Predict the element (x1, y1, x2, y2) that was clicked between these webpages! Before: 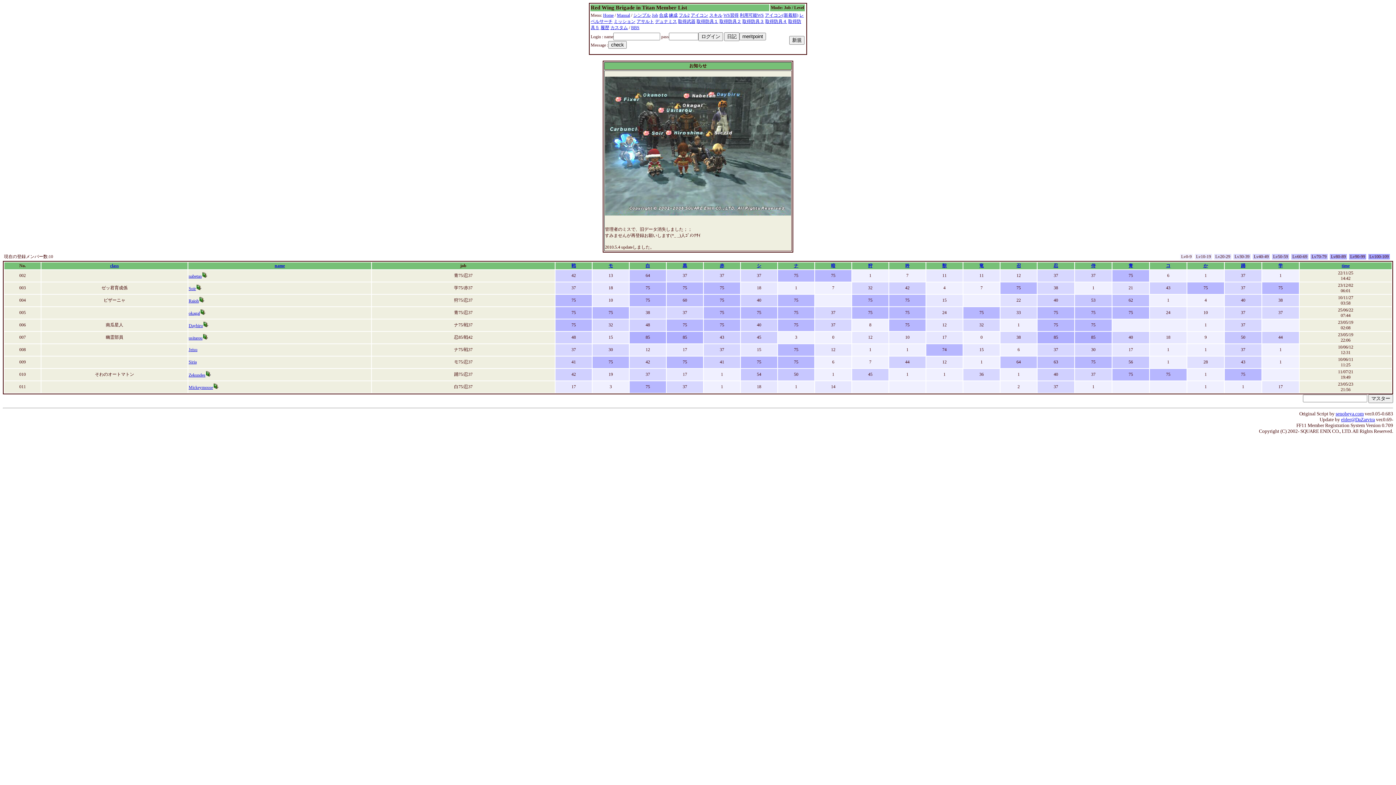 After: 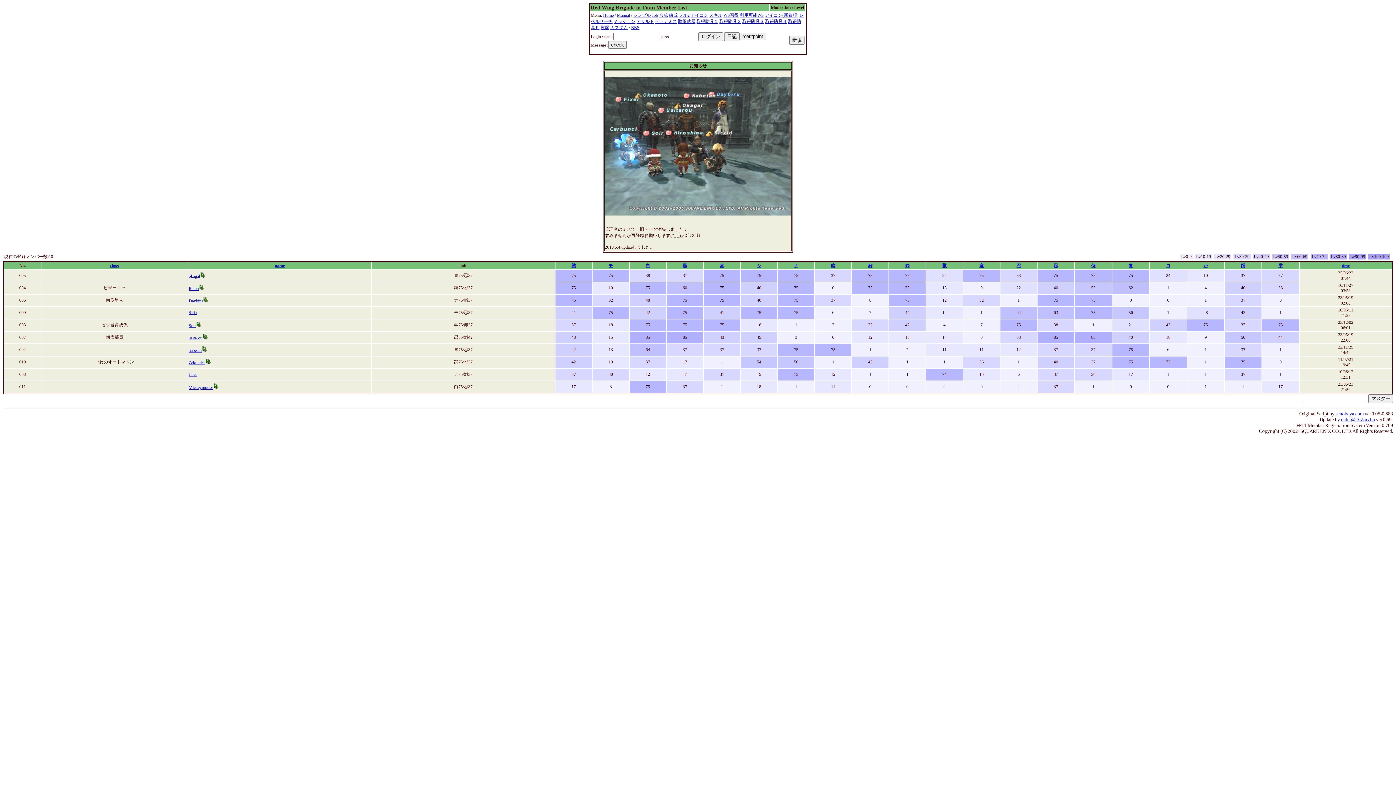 Action: label: 吟 bbox: (905, 263, 909, 268)